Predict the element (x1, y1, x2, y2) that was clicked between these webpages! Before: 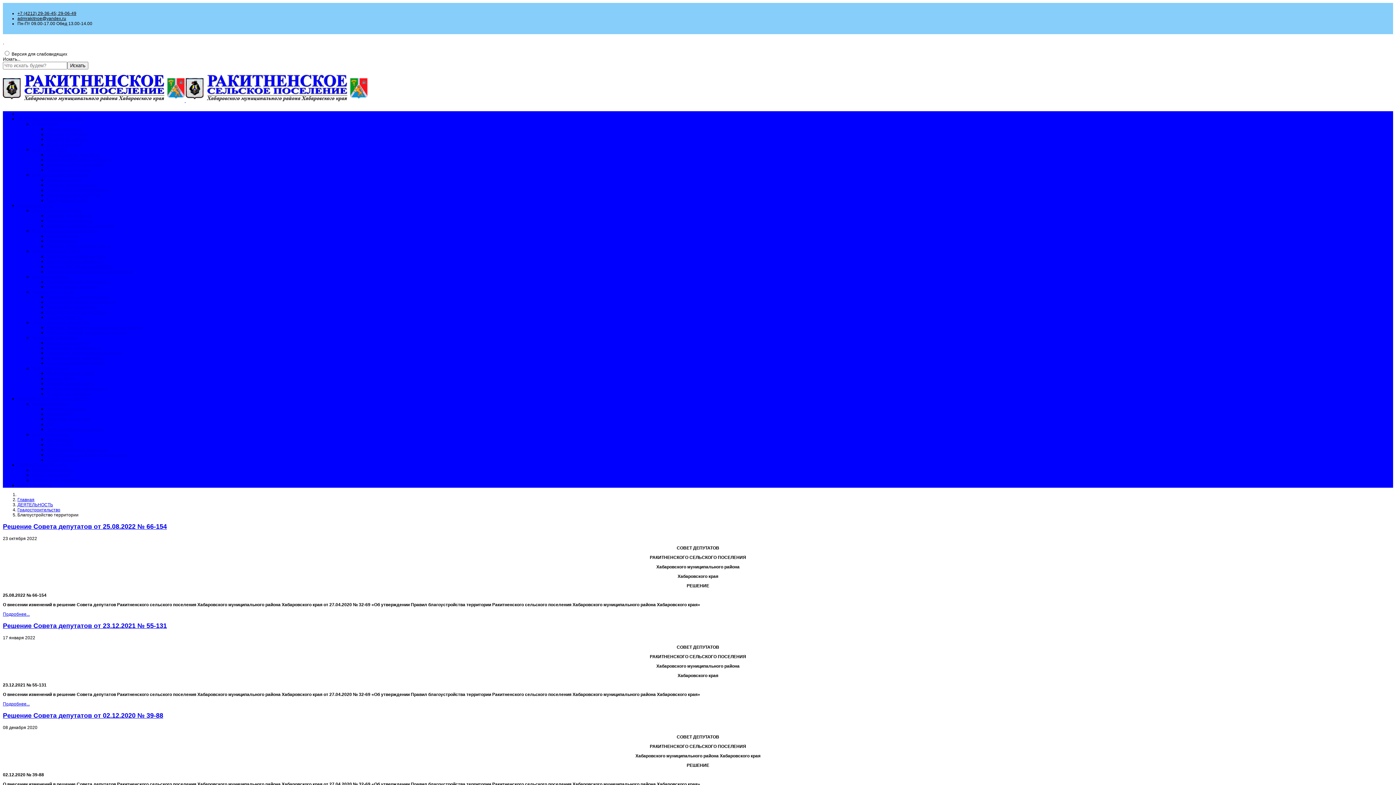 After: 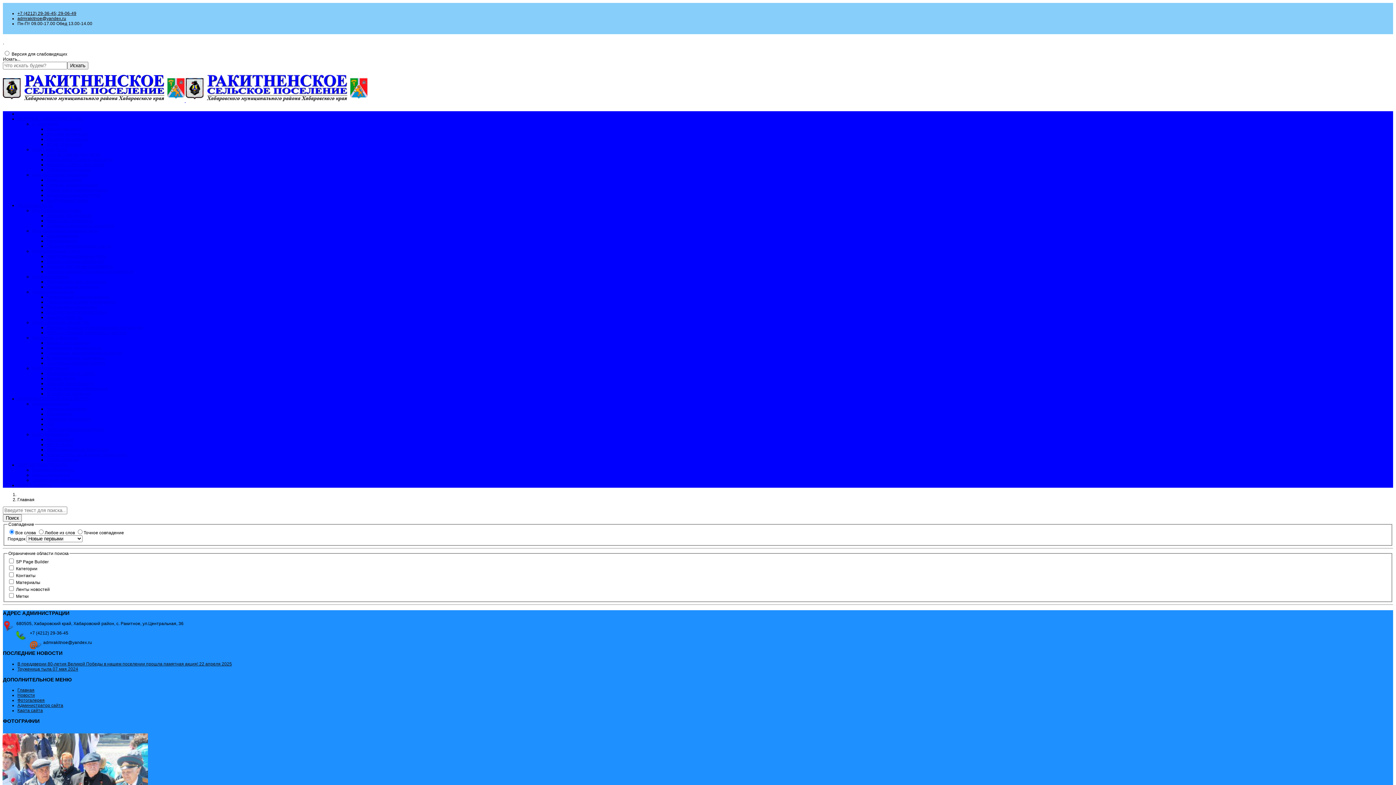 Action: bbox: (67, 61, 88, 69) label: Искать